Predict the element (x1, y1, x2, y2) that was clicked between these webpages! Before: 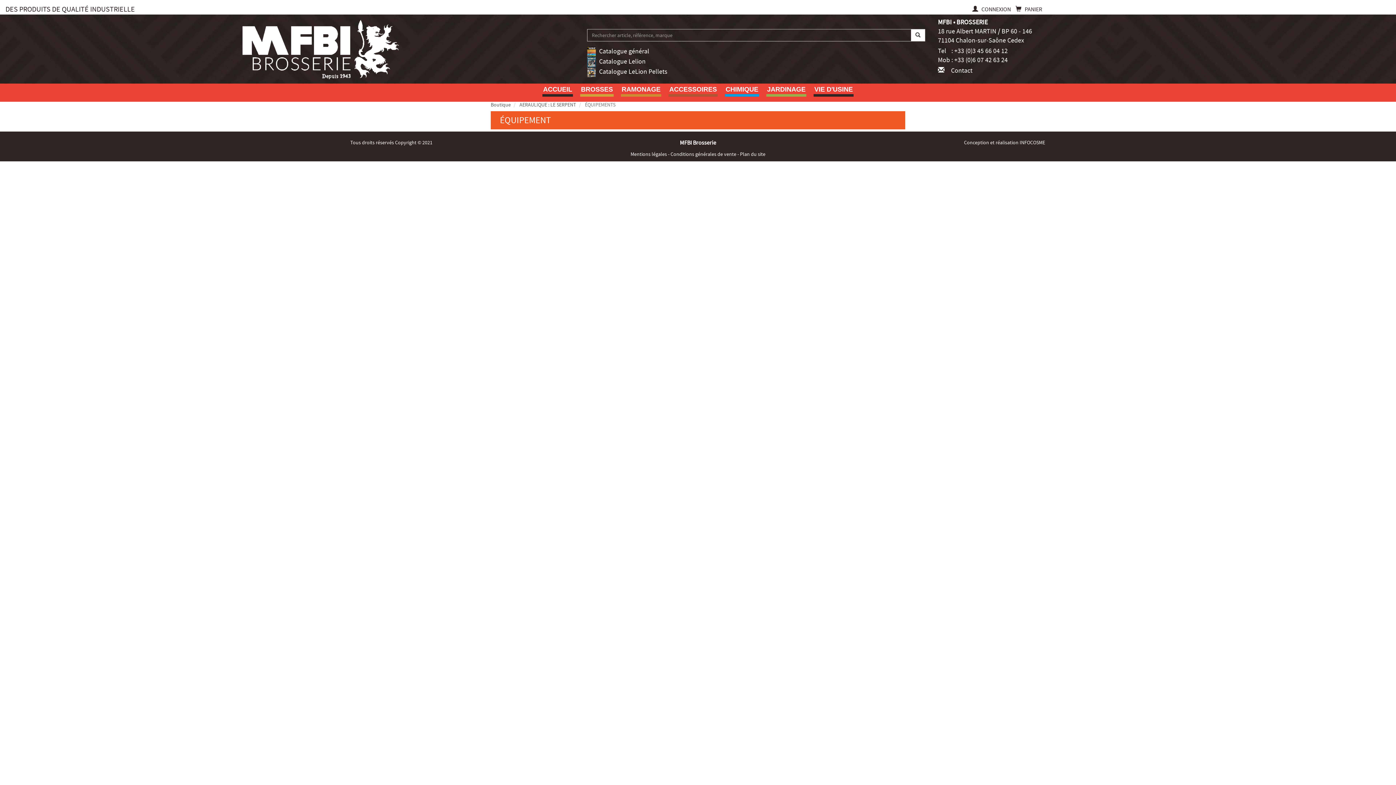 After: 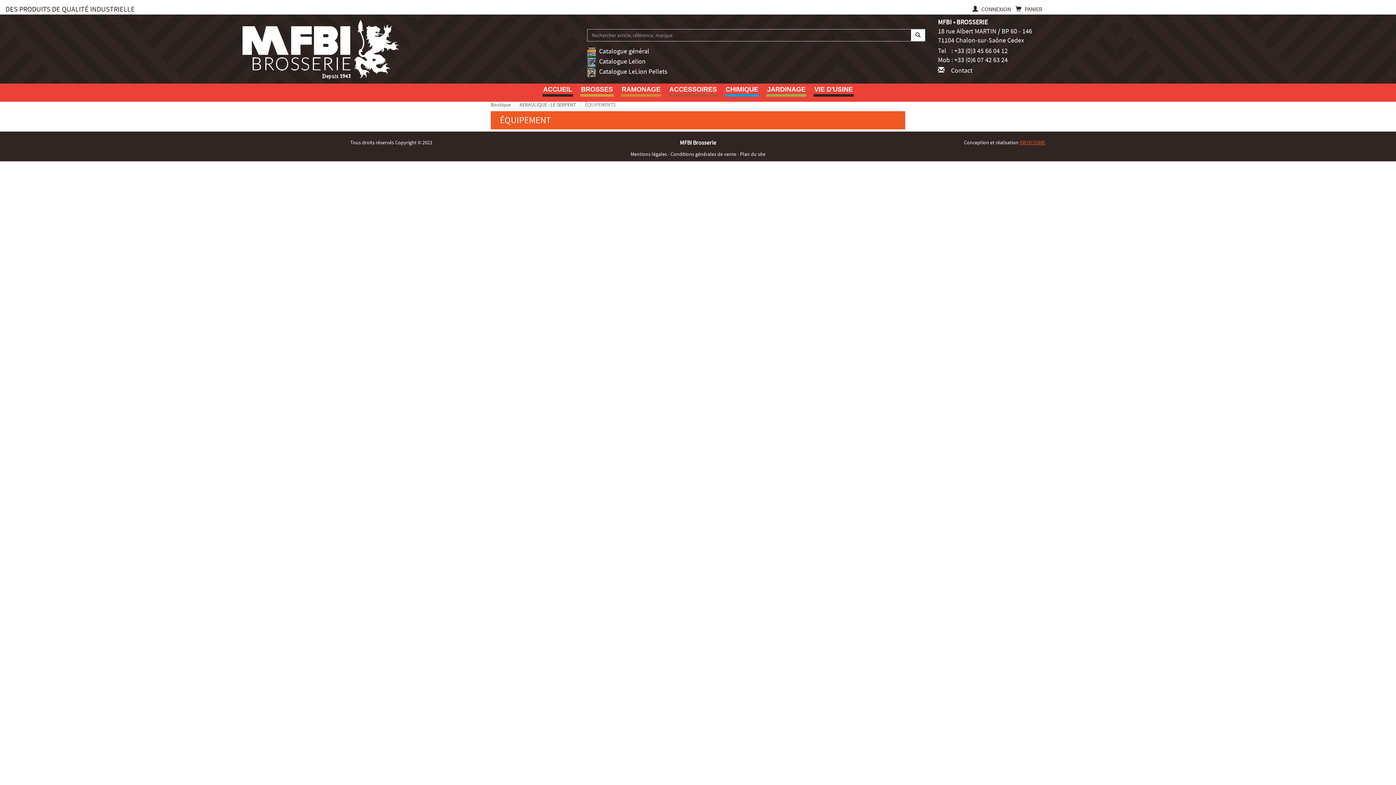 Action: label: INFOCOSME bbox: (1019, 139, 1045, 145)